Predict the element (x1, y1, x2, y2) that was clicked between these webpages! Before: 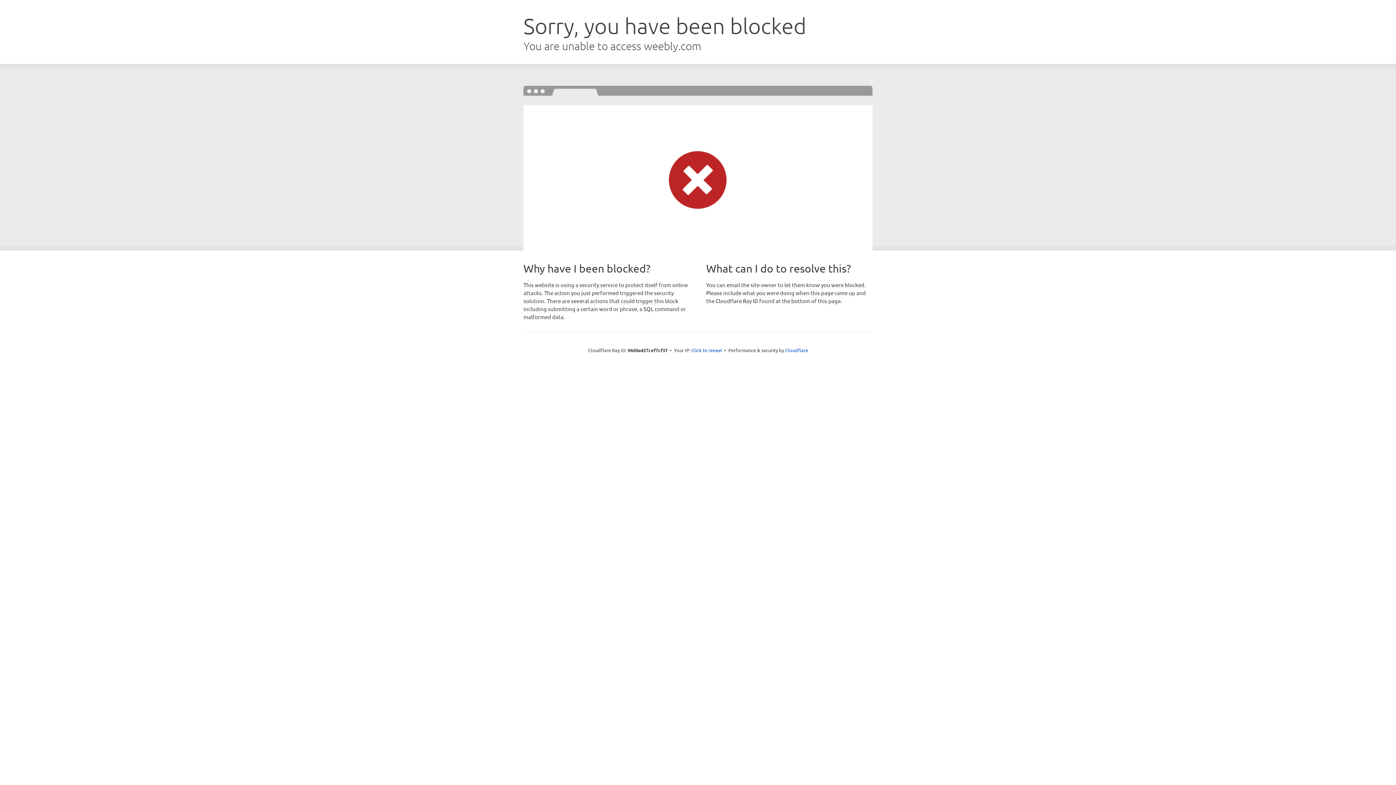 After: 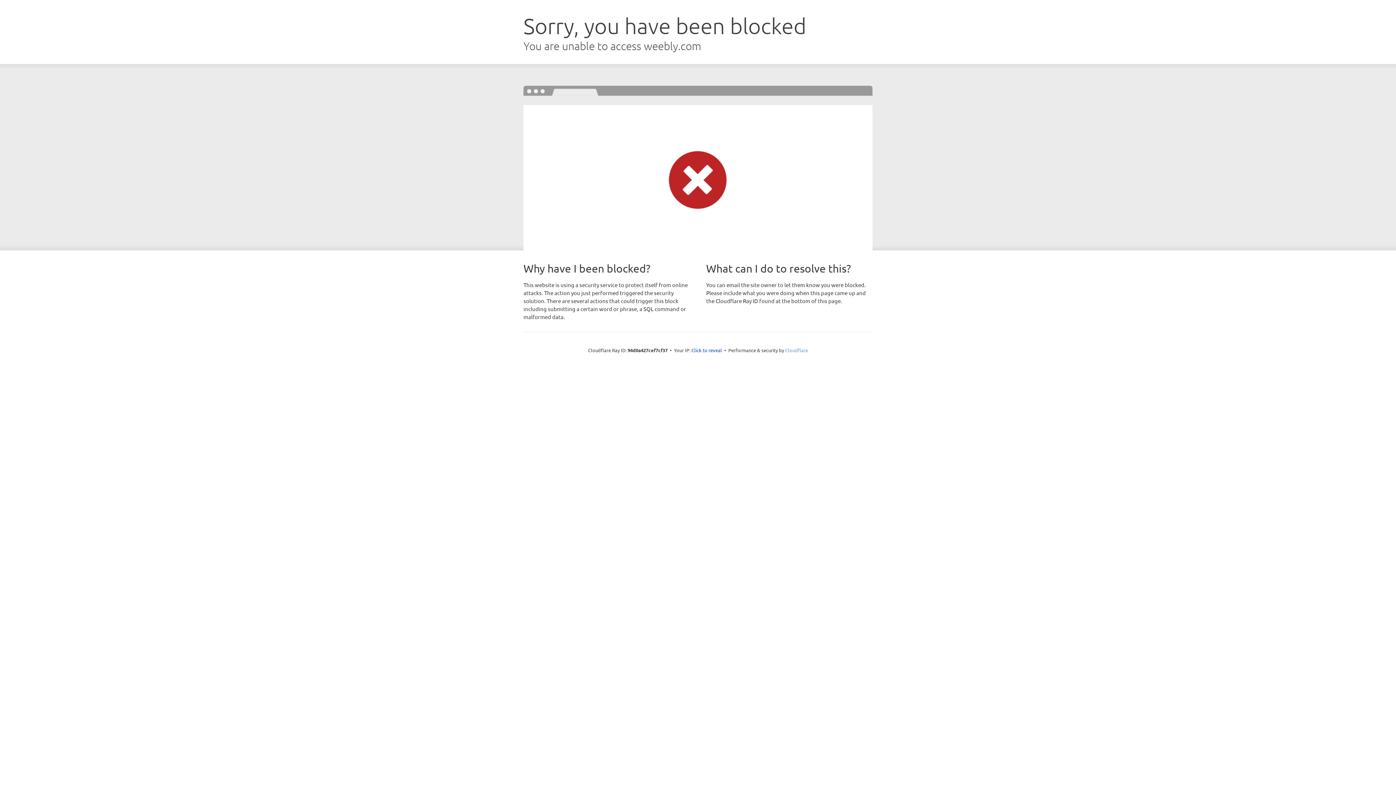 Action: label: Cloudflare bbox: (785, 347, 808, 353)